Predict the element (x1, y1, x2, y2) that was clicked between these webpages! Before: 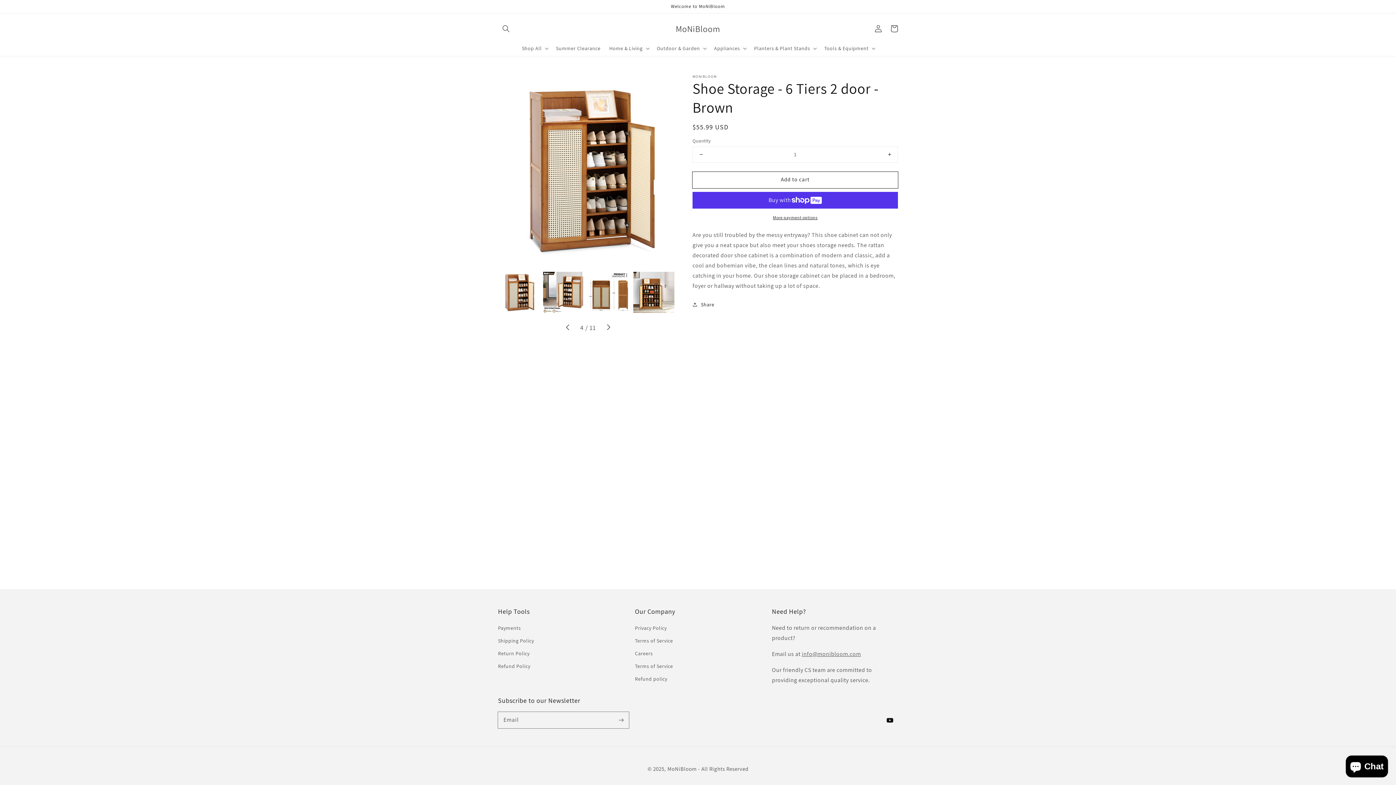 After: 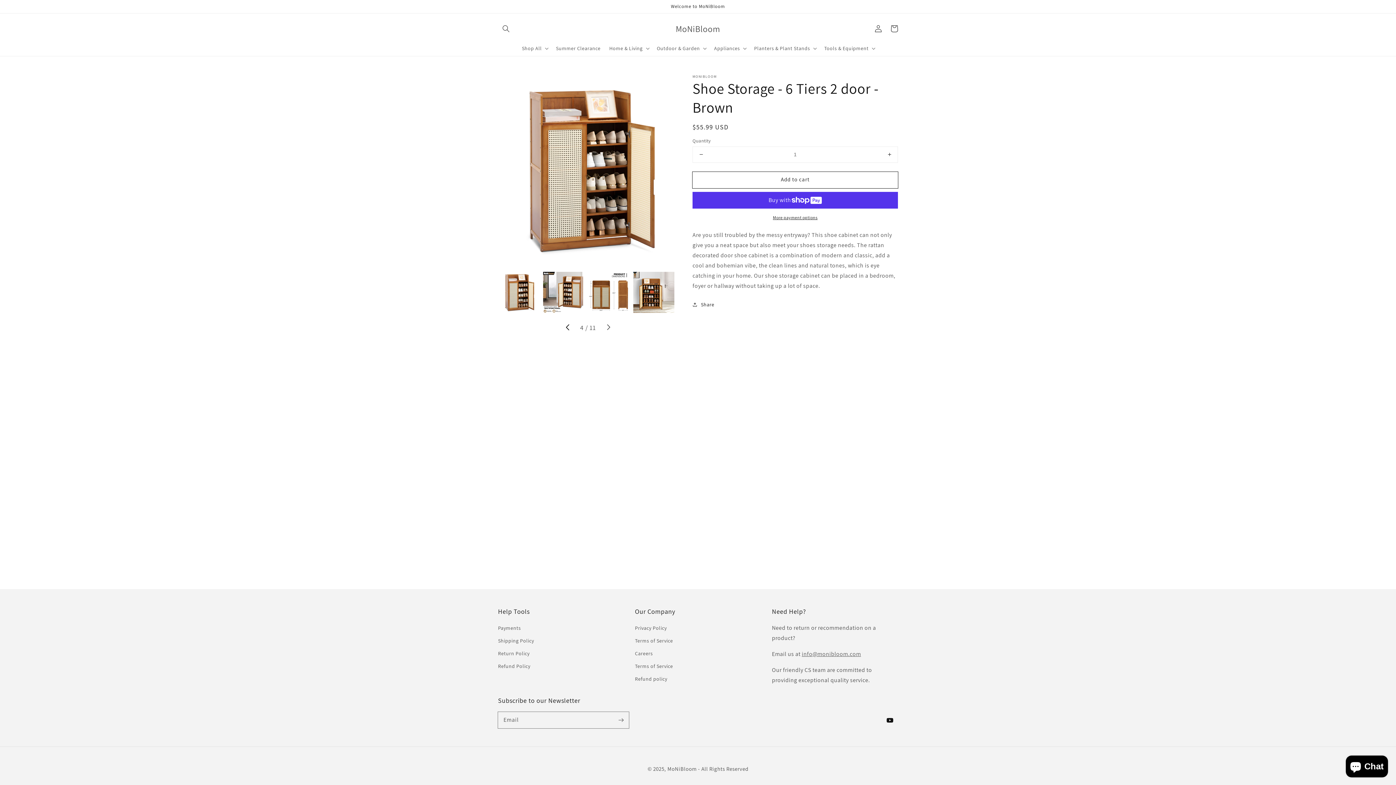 Action: label: Slide left bbox: (559, 320, 575, 336)